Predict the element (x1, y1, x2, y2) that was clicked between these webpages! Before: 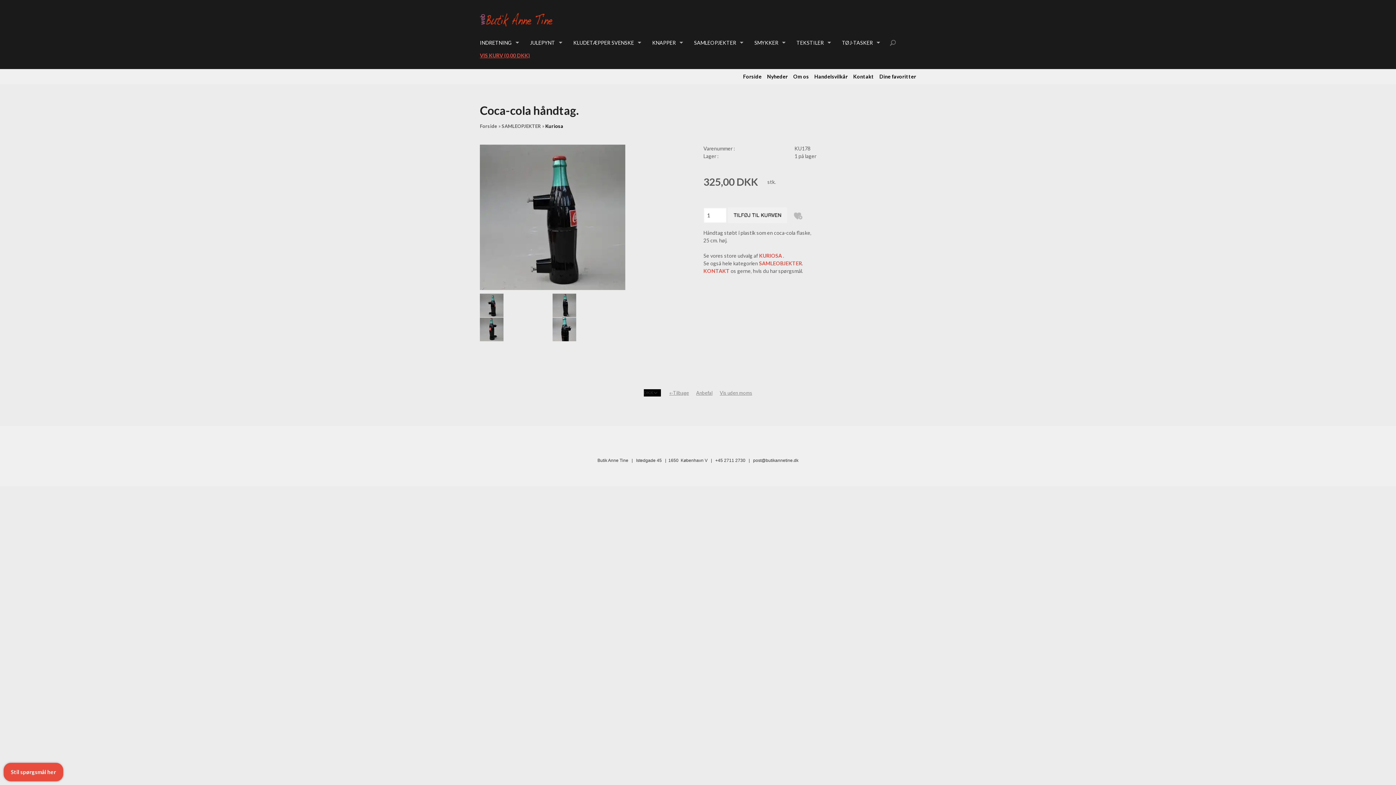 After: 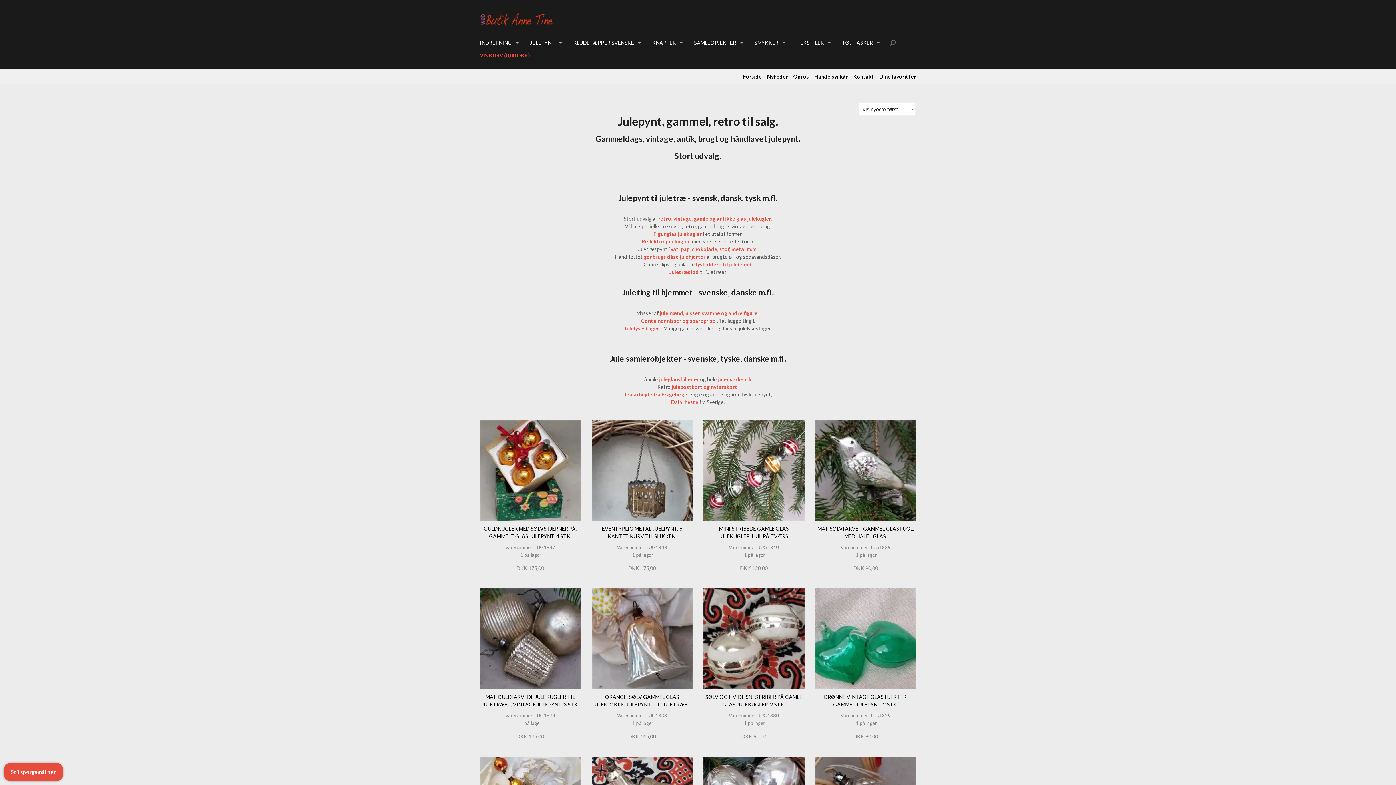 Action: label: JULEPYNT bbox: (524, 36, 568, 49)